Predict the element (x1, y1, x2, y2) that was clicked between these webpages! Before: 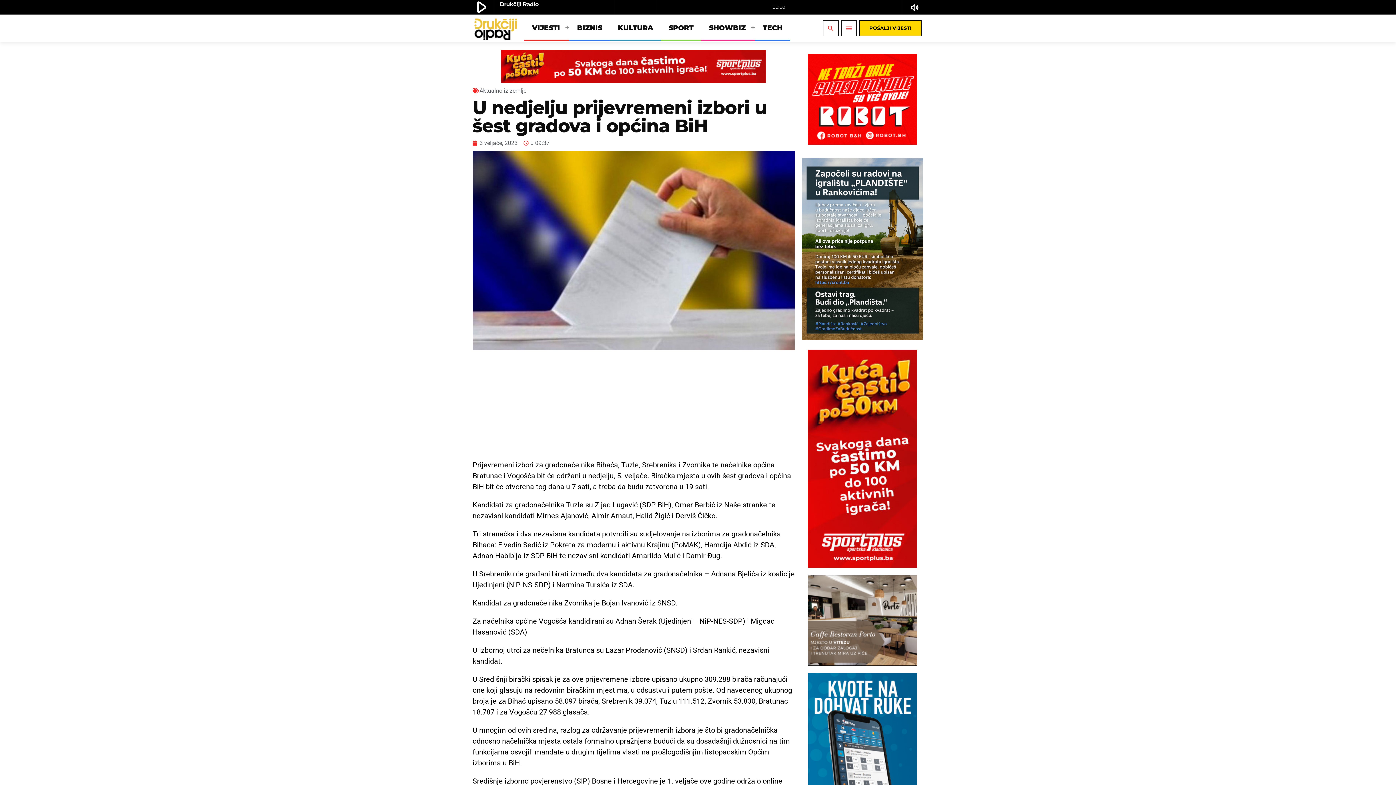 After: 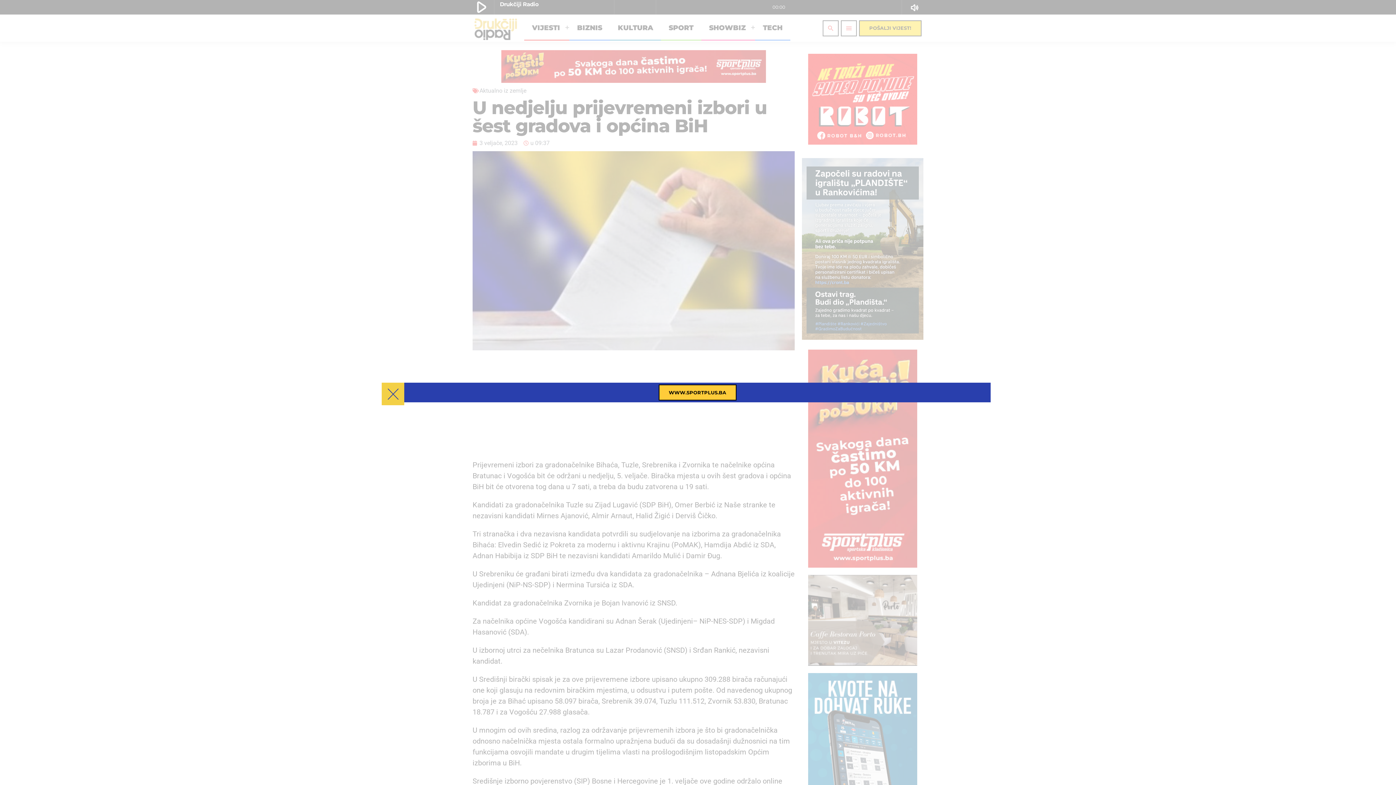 Action: bbox: (808, 349, 917, 568)